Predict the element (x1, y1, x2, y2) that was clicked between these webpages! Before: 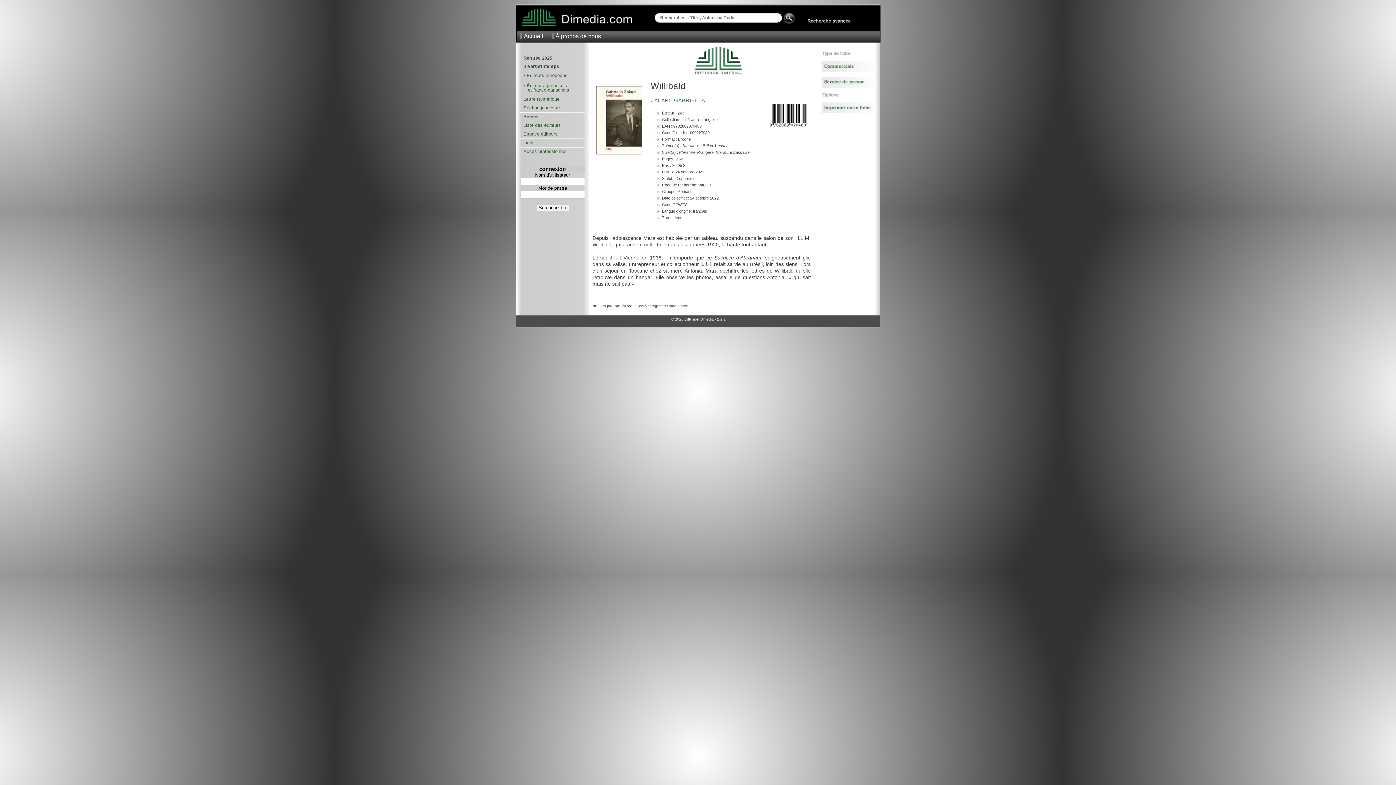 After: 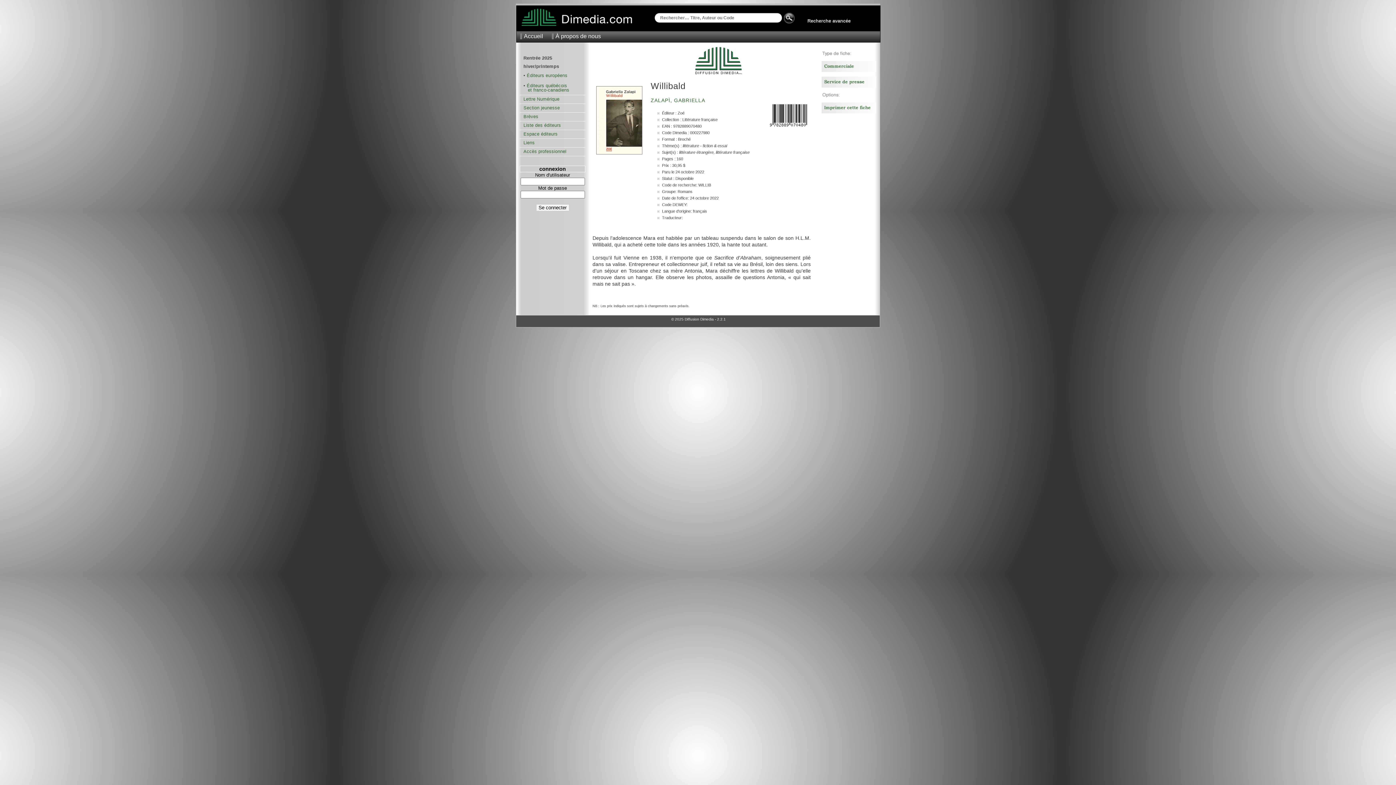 Action: bbox: (821, 109, 876, 114)